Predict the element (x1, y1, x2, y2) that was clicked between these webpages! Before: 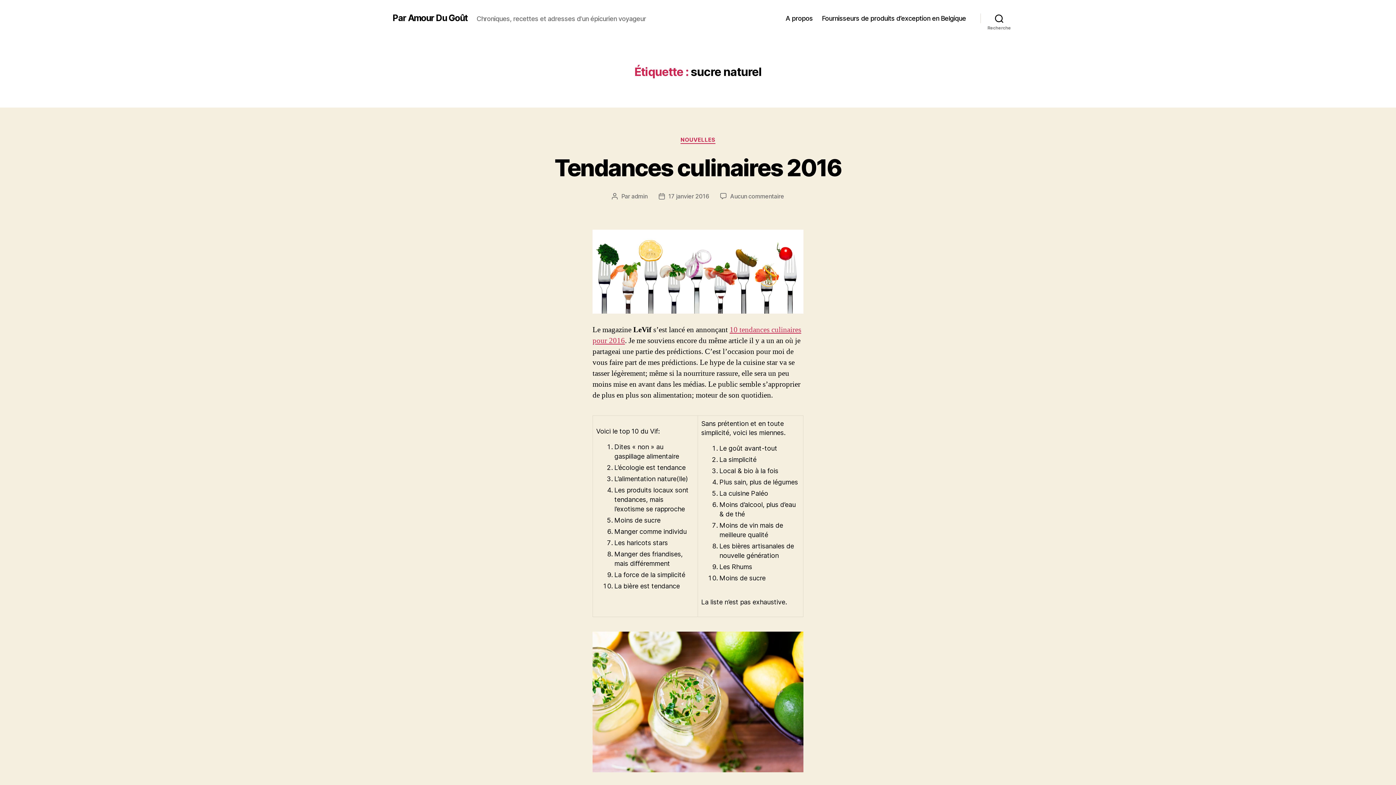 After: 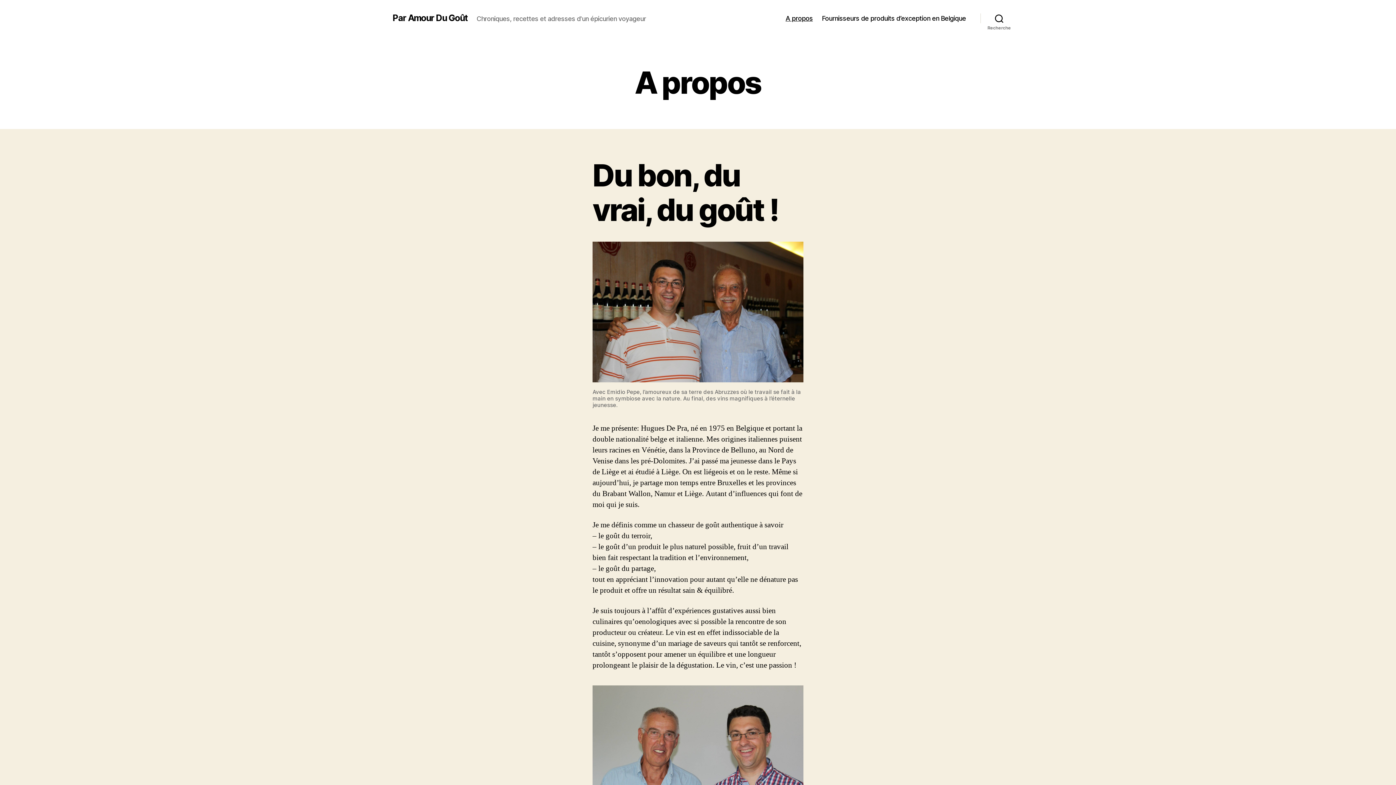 Action: label: A propos bbox: (785, 14, 813, 22)